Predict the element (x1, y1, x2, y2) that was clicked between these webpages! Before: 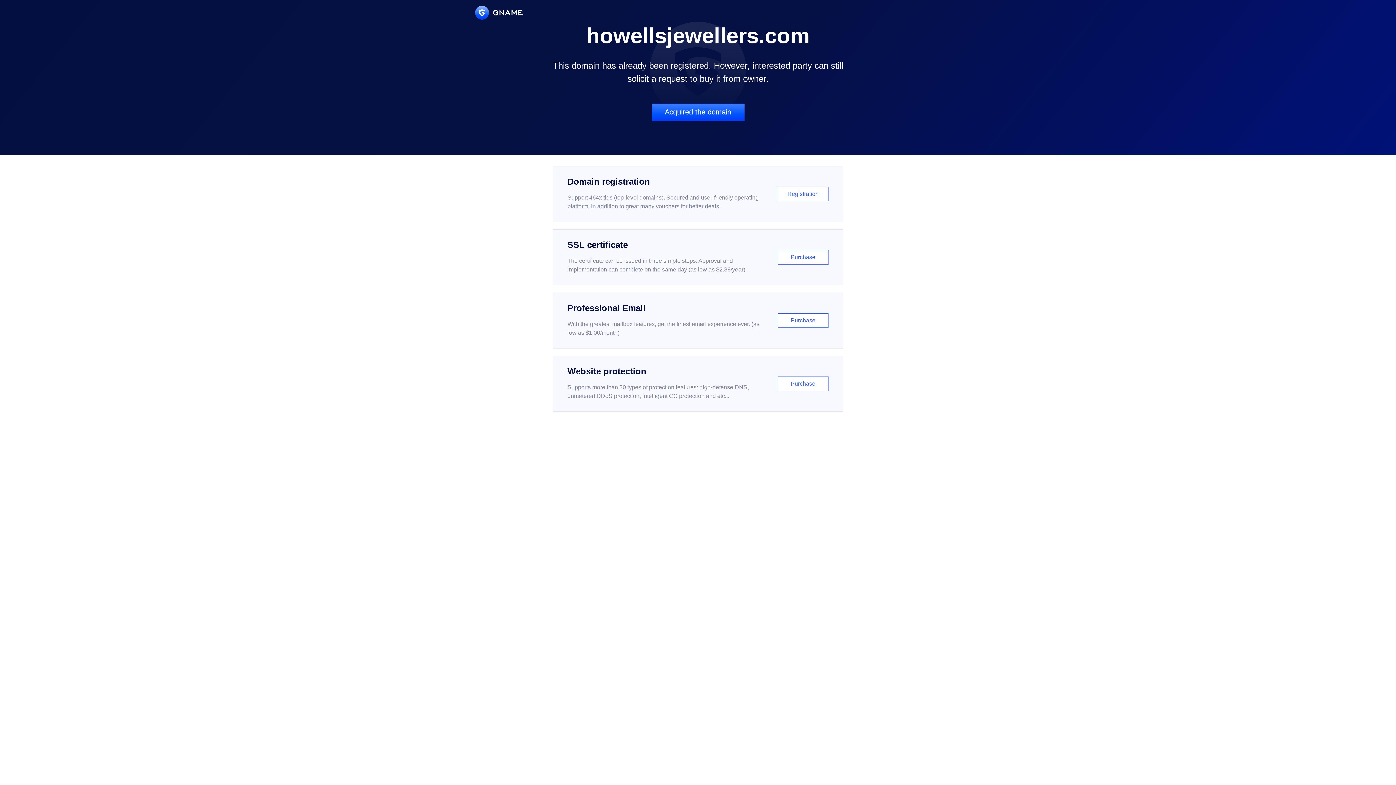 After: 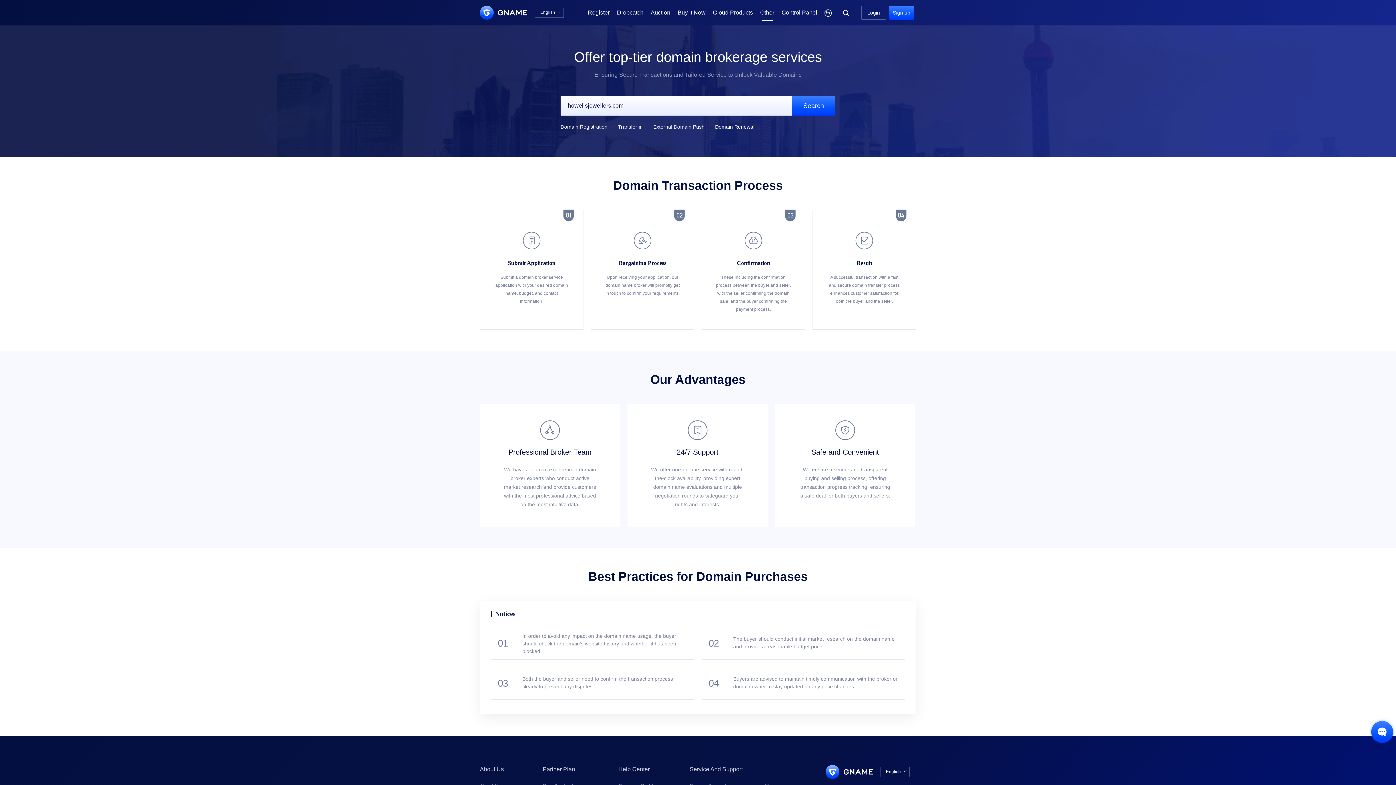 Action: label: Acquired the domain bbox: (651, 103, 744, 121)